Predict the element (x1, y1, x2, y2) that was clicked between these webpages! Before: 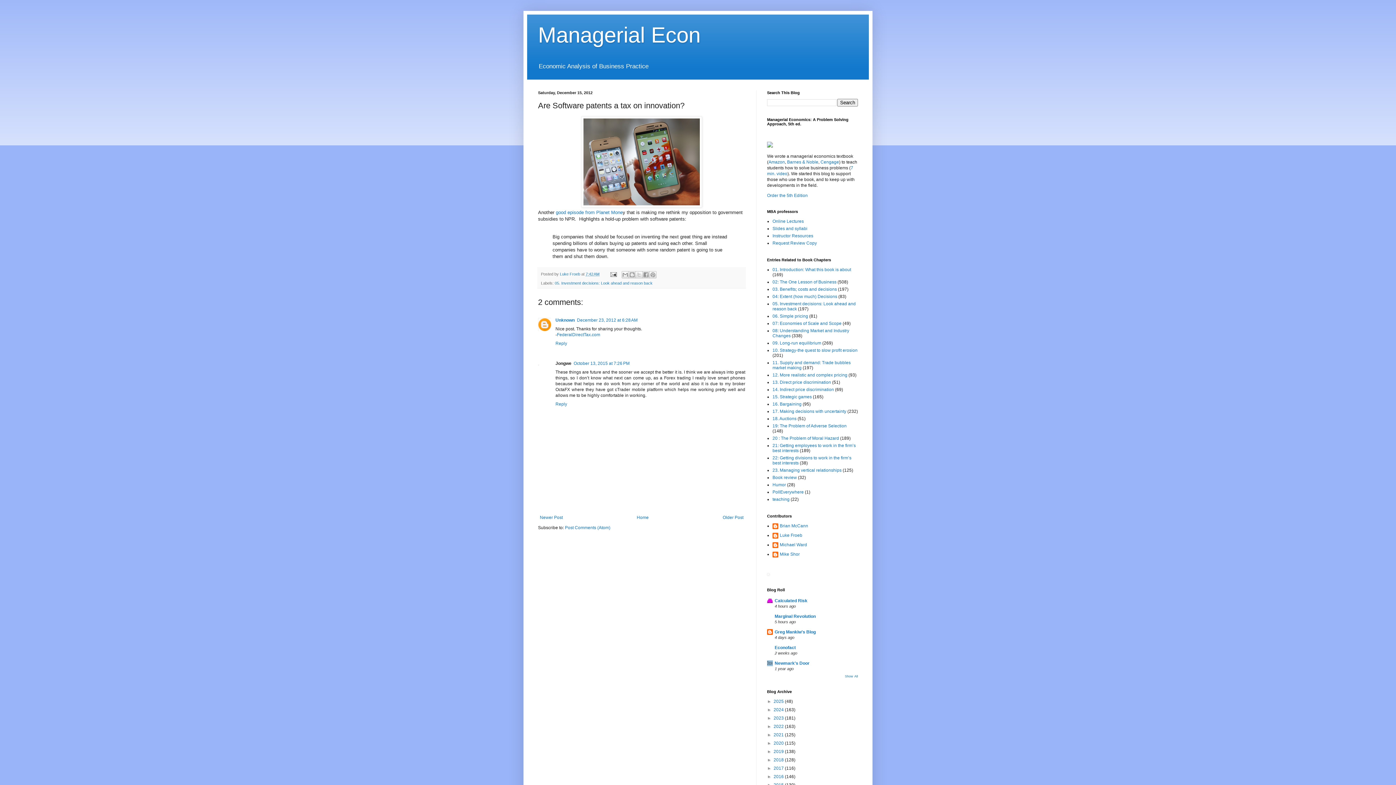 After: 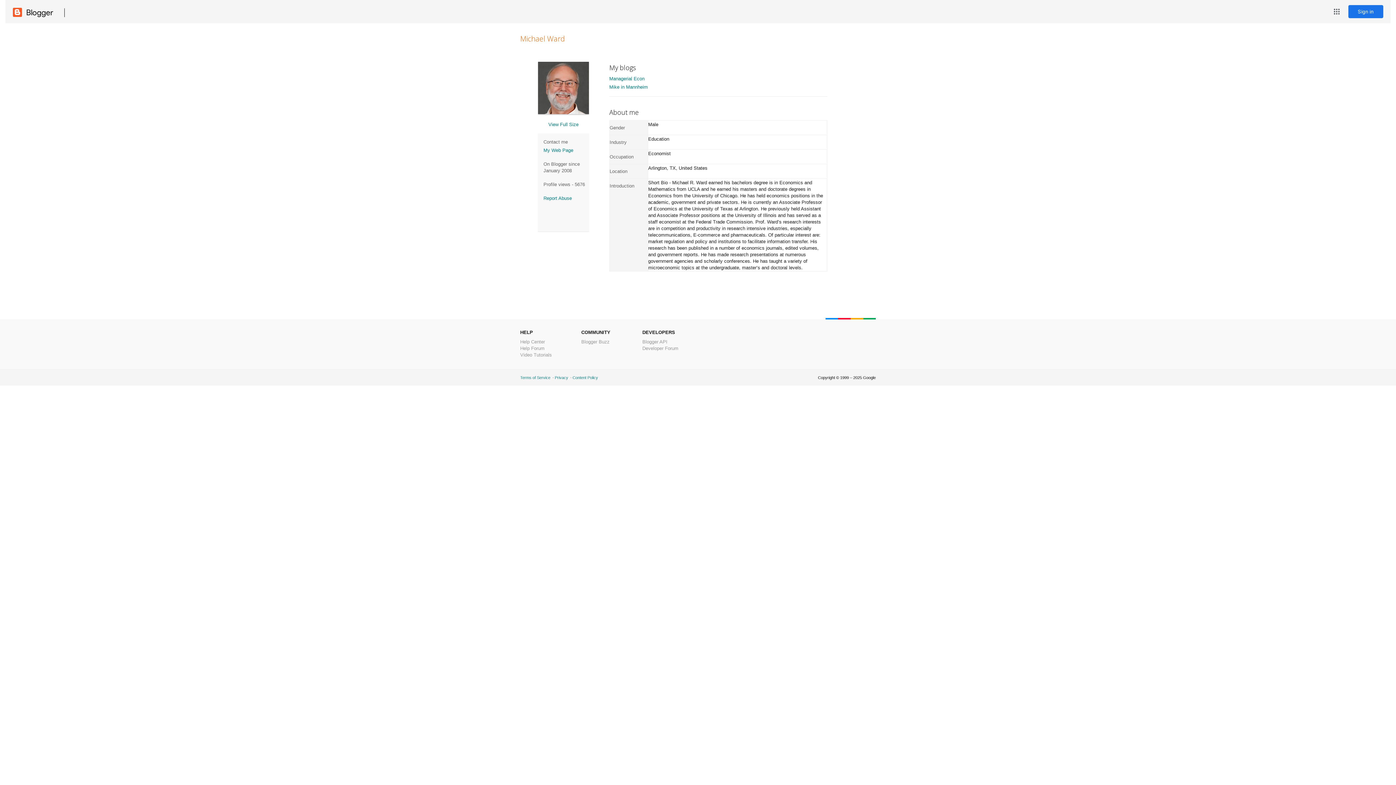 Action: bbox: (772, 542, 807, 549) label: Michael Ward